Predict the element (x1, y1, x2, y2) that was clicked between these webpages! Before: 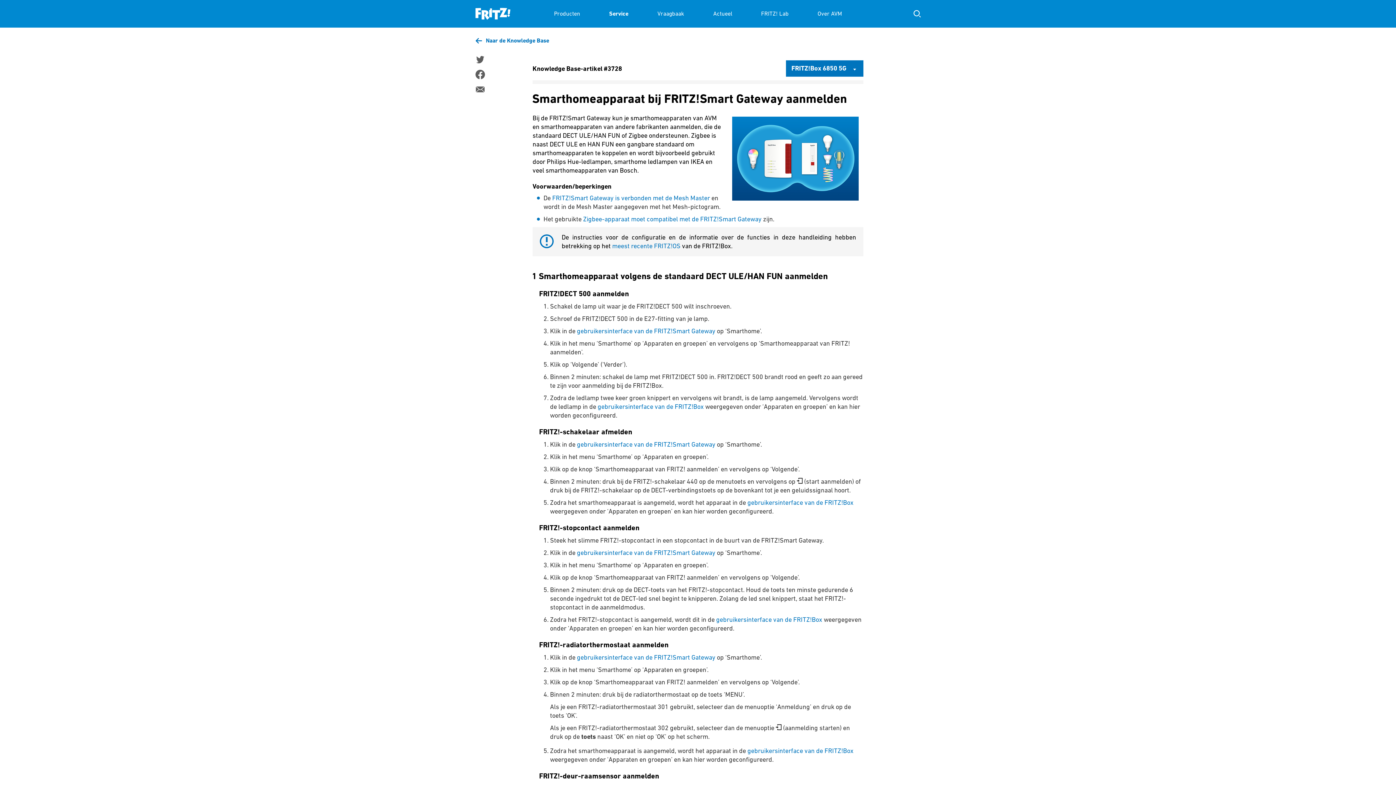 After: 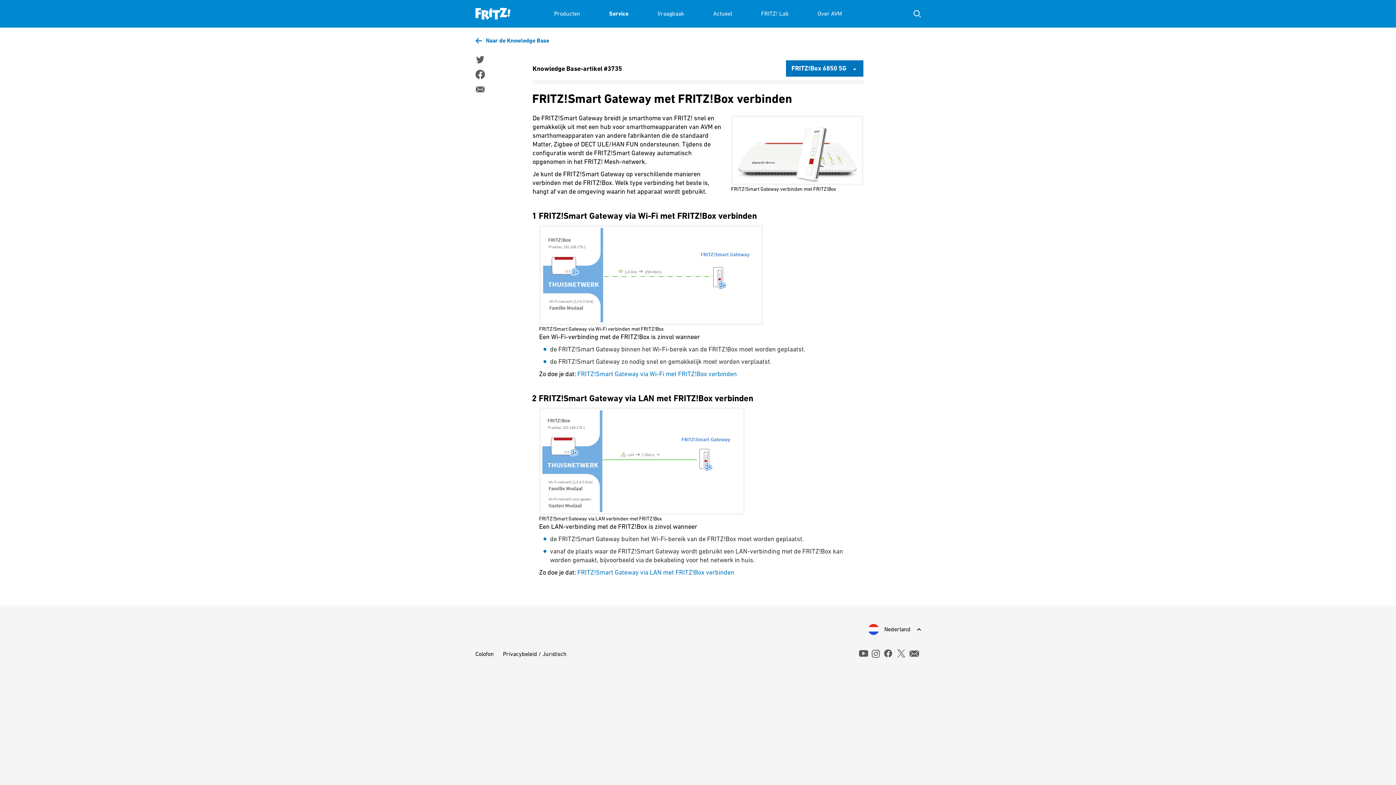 Action: bbox: (552, 194, 710, 201) label: FRITZ!Smart Gateway is verbonden met de Mesh Master